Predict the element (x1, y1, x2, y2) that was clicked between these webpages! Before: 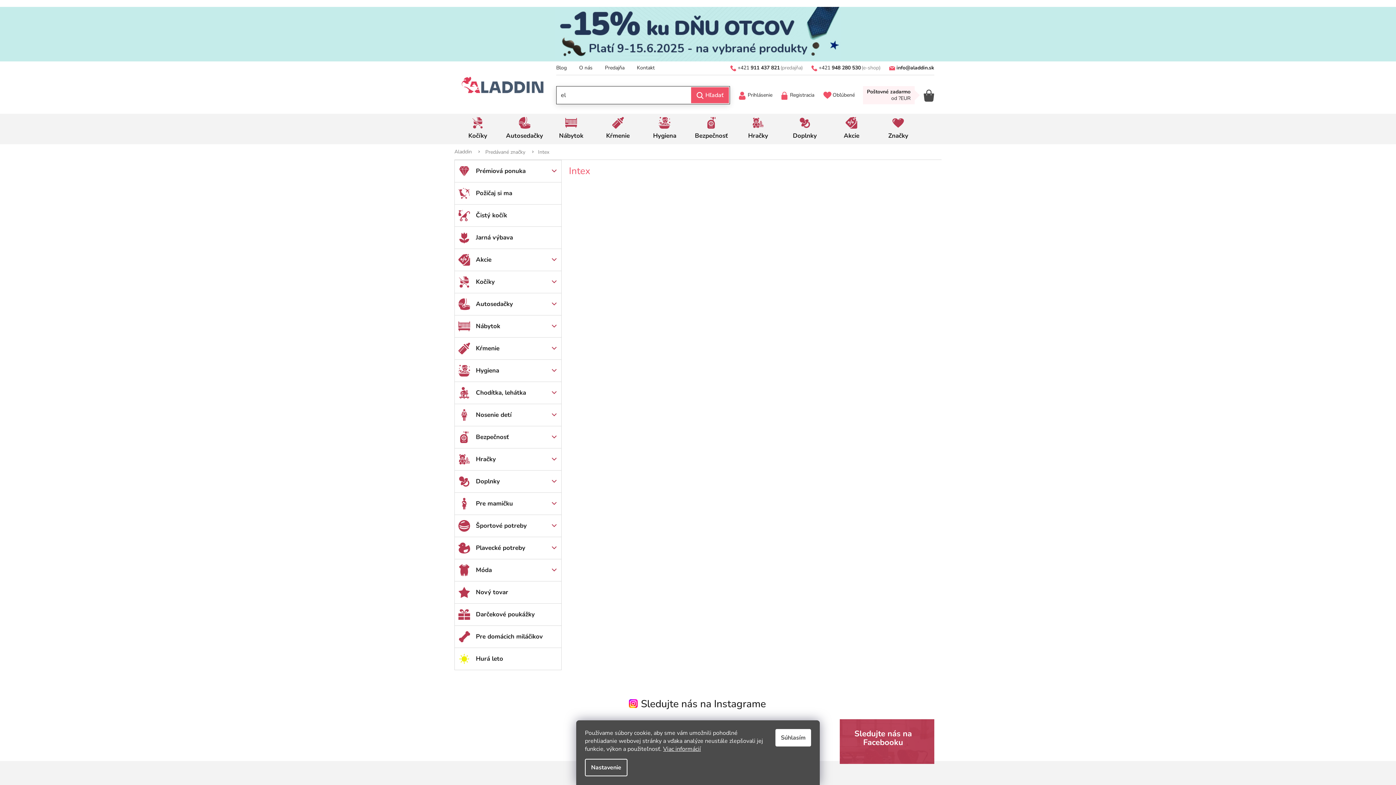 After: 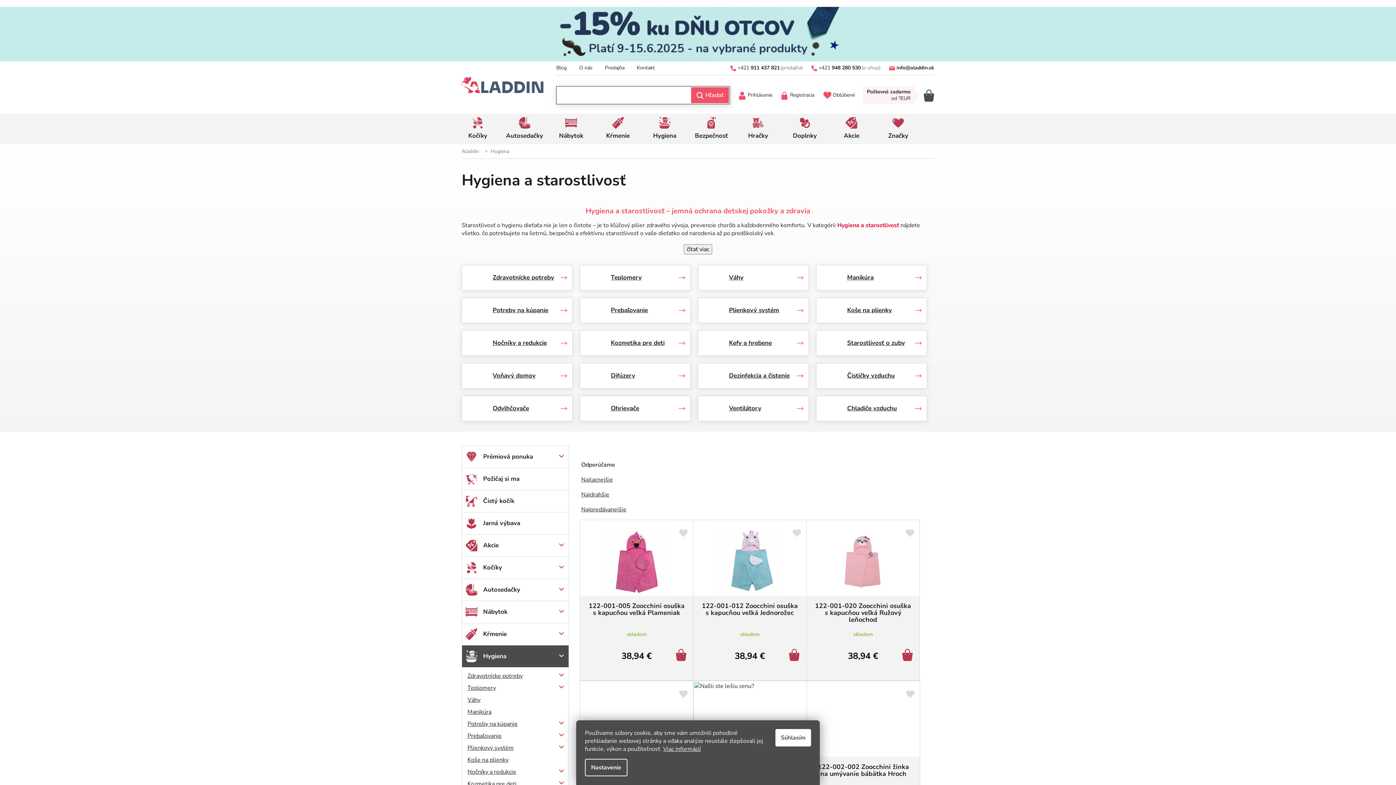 Action: bbox: (454, 360, 561, 381) label: Hygiena
 